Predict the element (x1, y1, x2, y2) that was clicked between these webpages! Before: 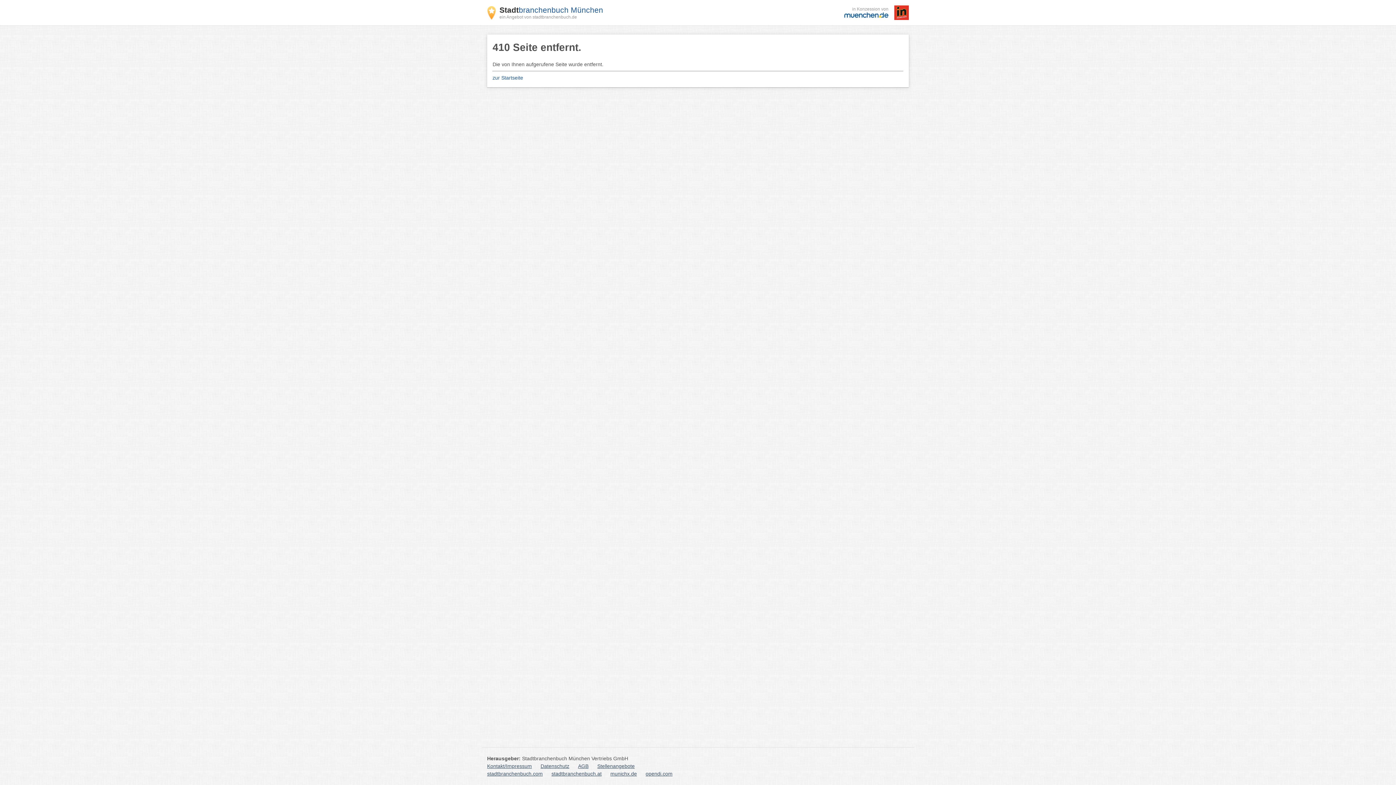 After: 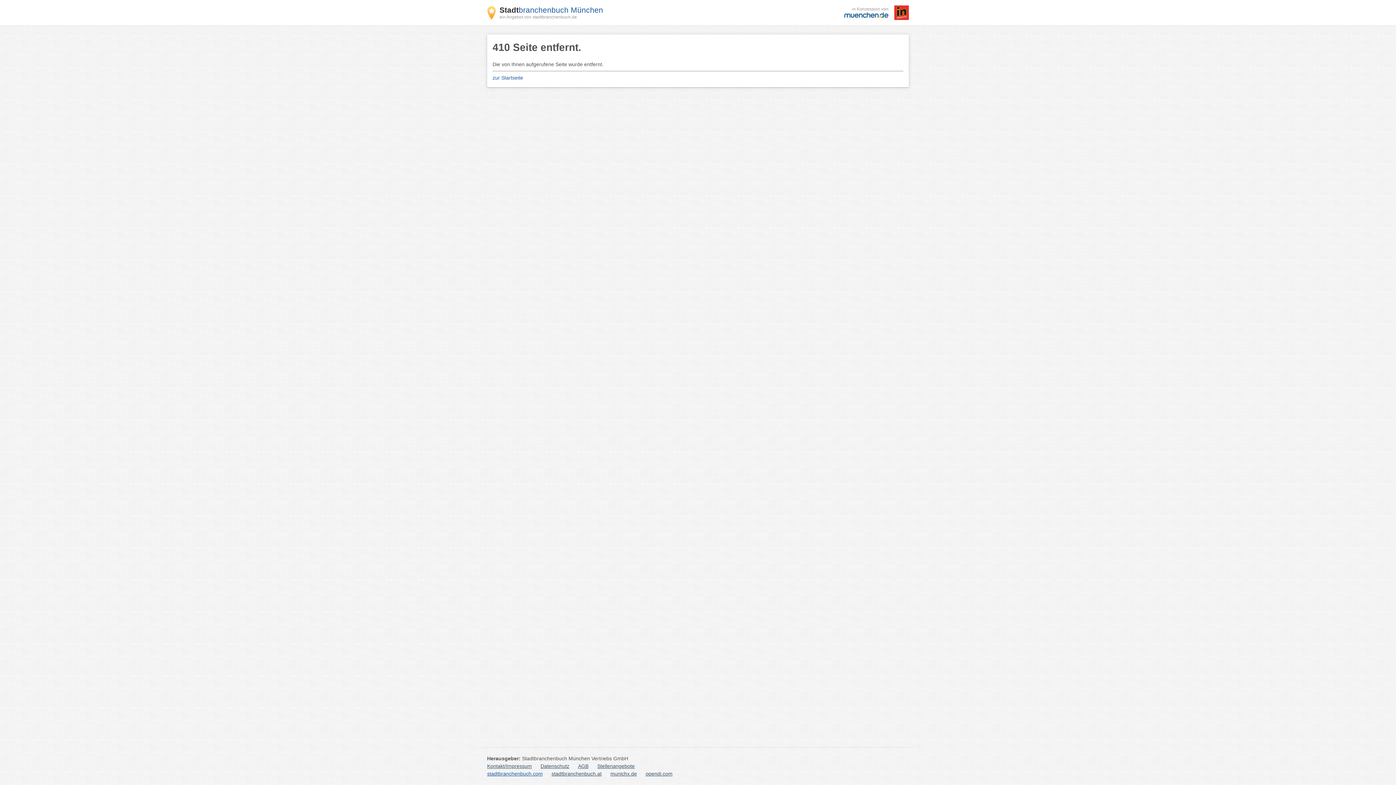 Action: label: stadtbranchenbuch.com bbox: (487, 770, 542, 778)